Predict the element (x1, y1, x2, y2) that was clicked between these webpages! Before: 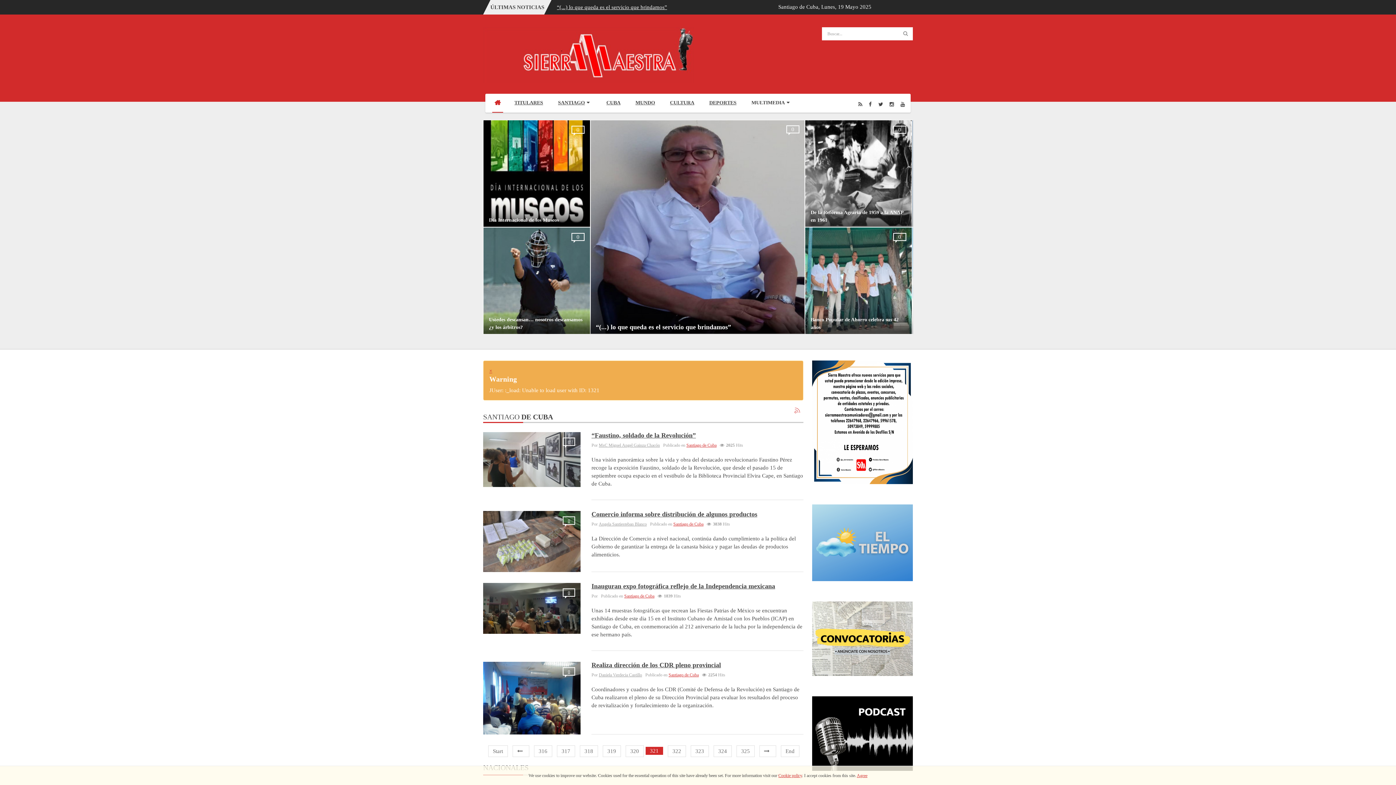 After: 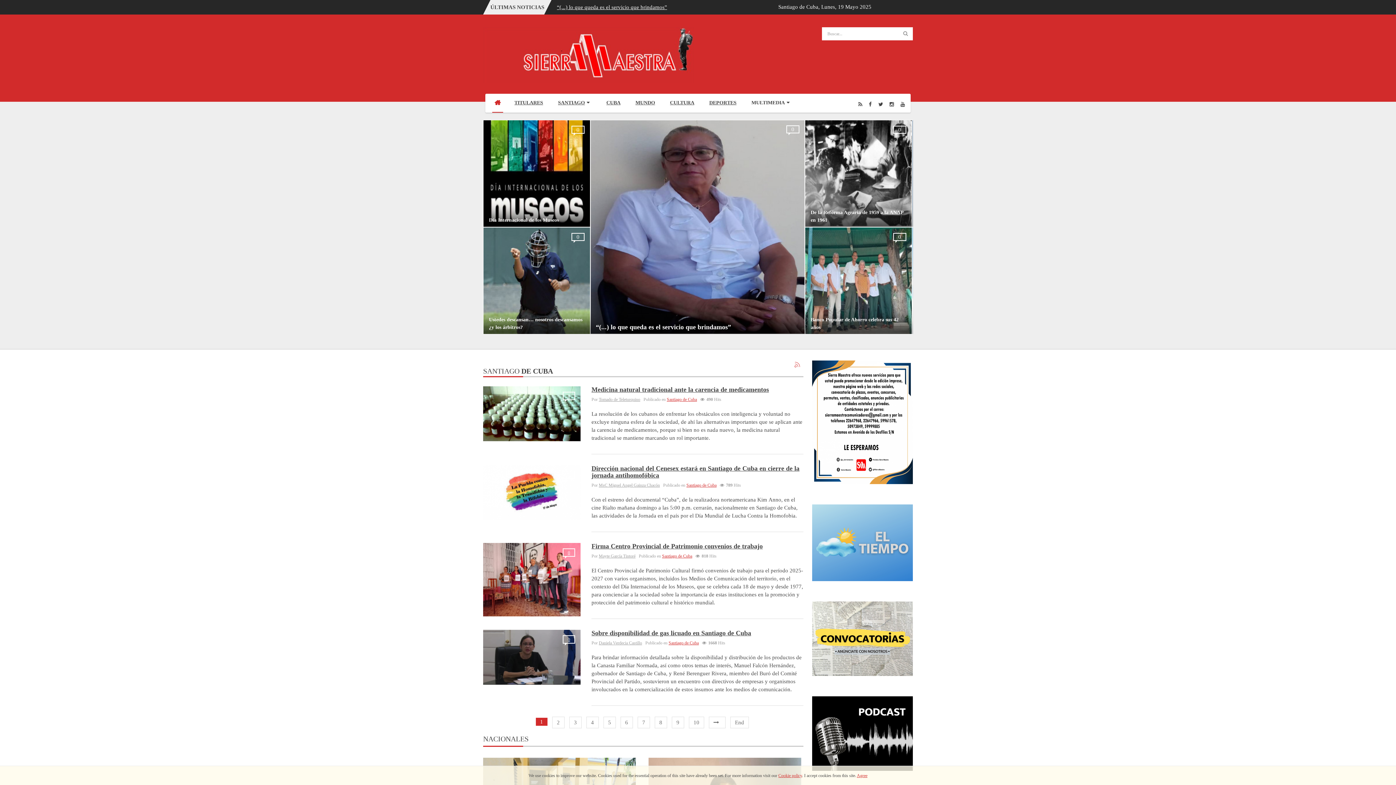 Action: label: Santiago de Cuba bbox: (686, 442, 716, 448)